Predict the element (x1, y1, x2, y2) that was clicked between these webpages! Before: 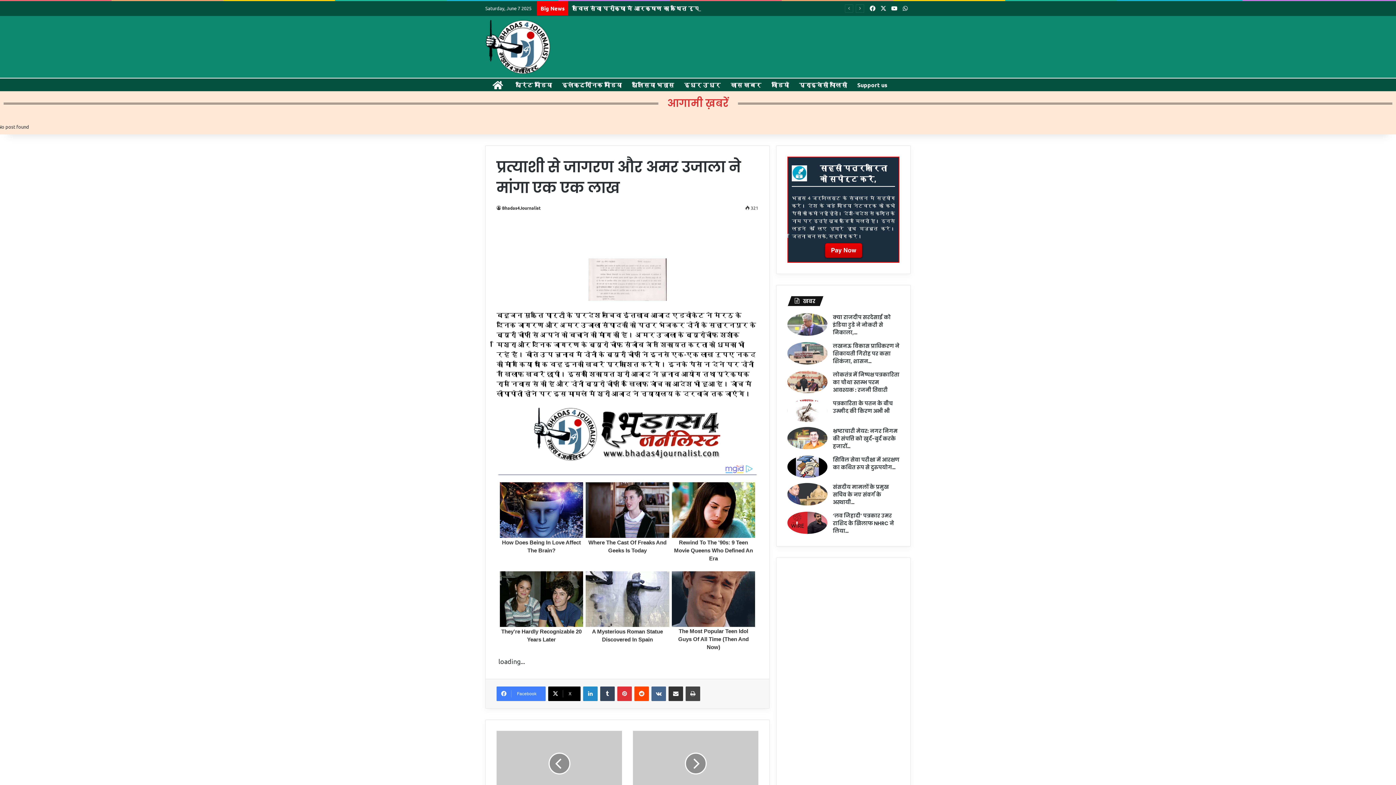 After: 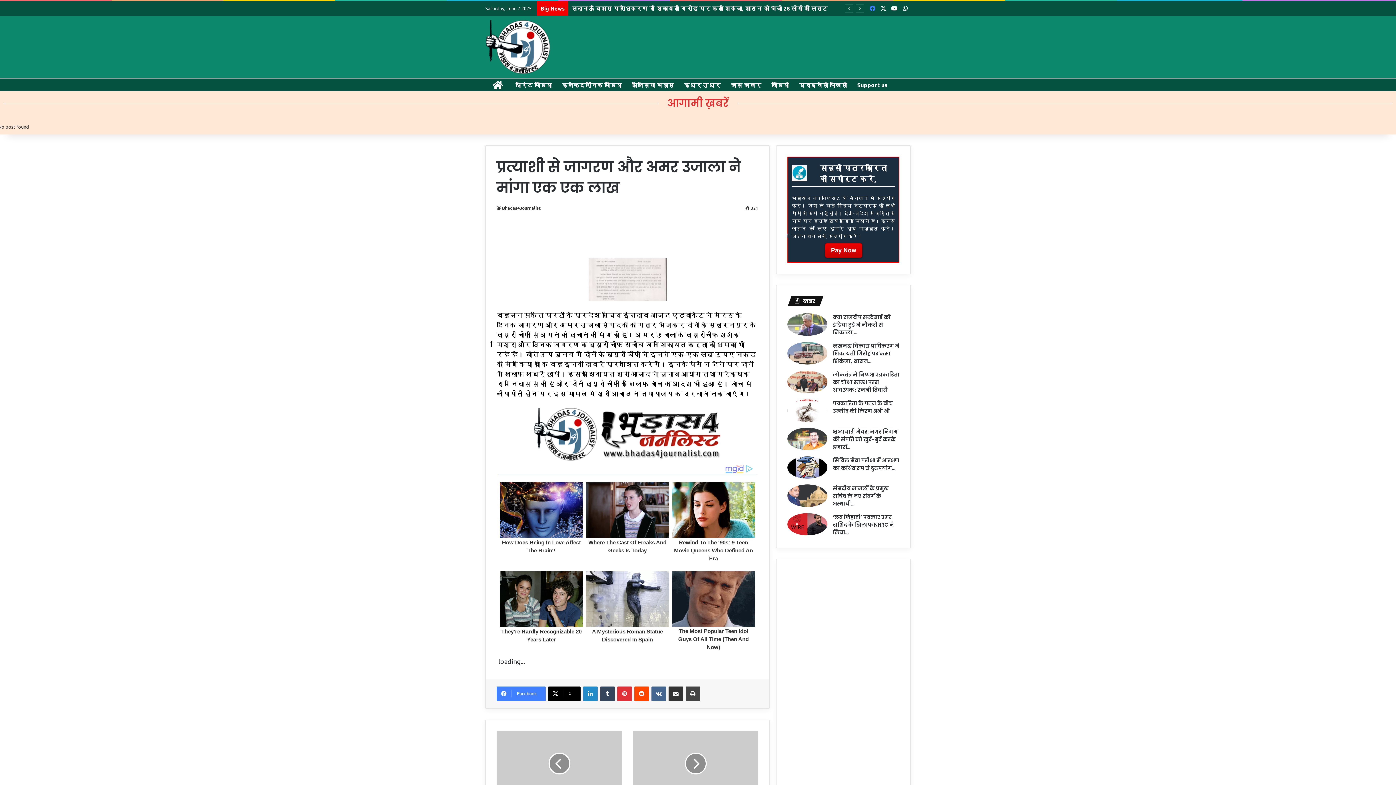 Action: label: Facebook bbox: (867, 1, 878, 15)